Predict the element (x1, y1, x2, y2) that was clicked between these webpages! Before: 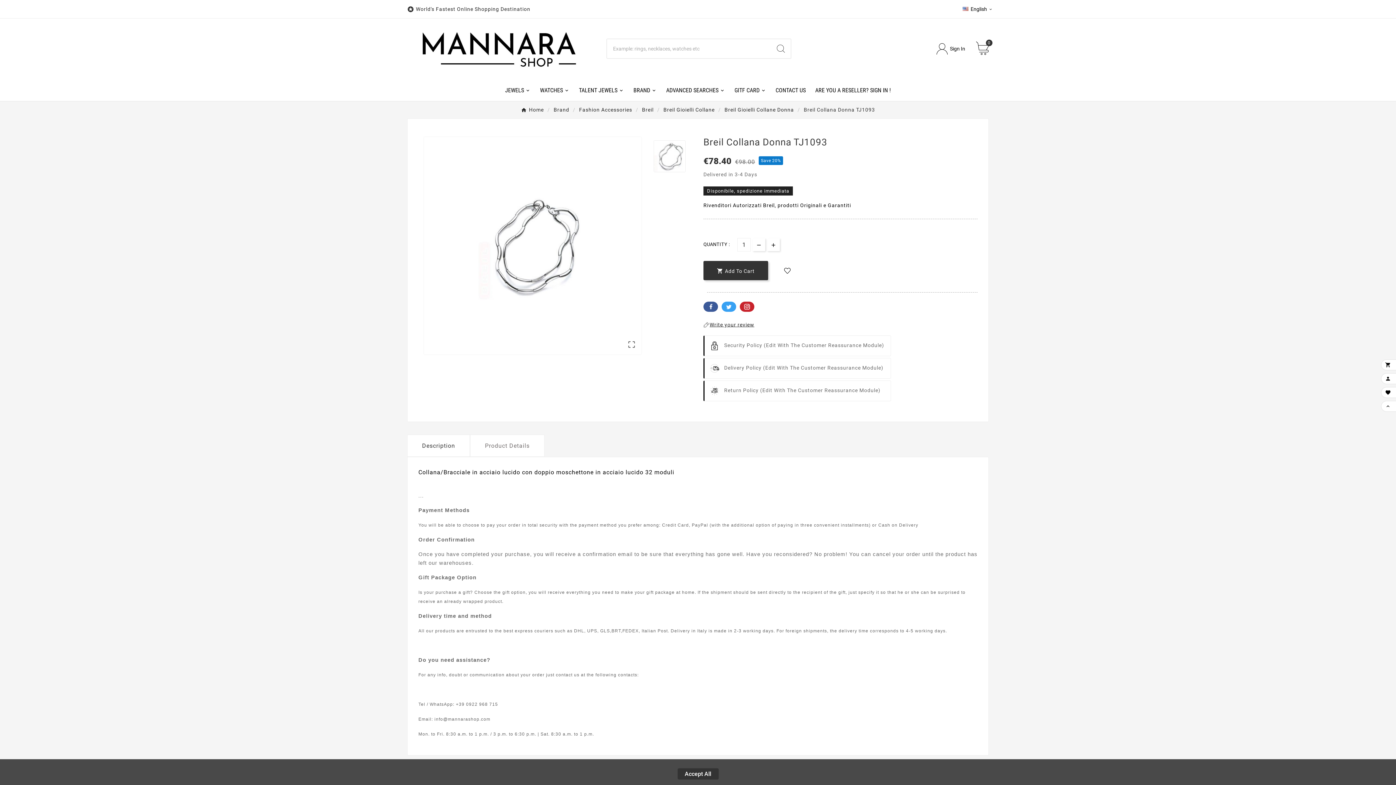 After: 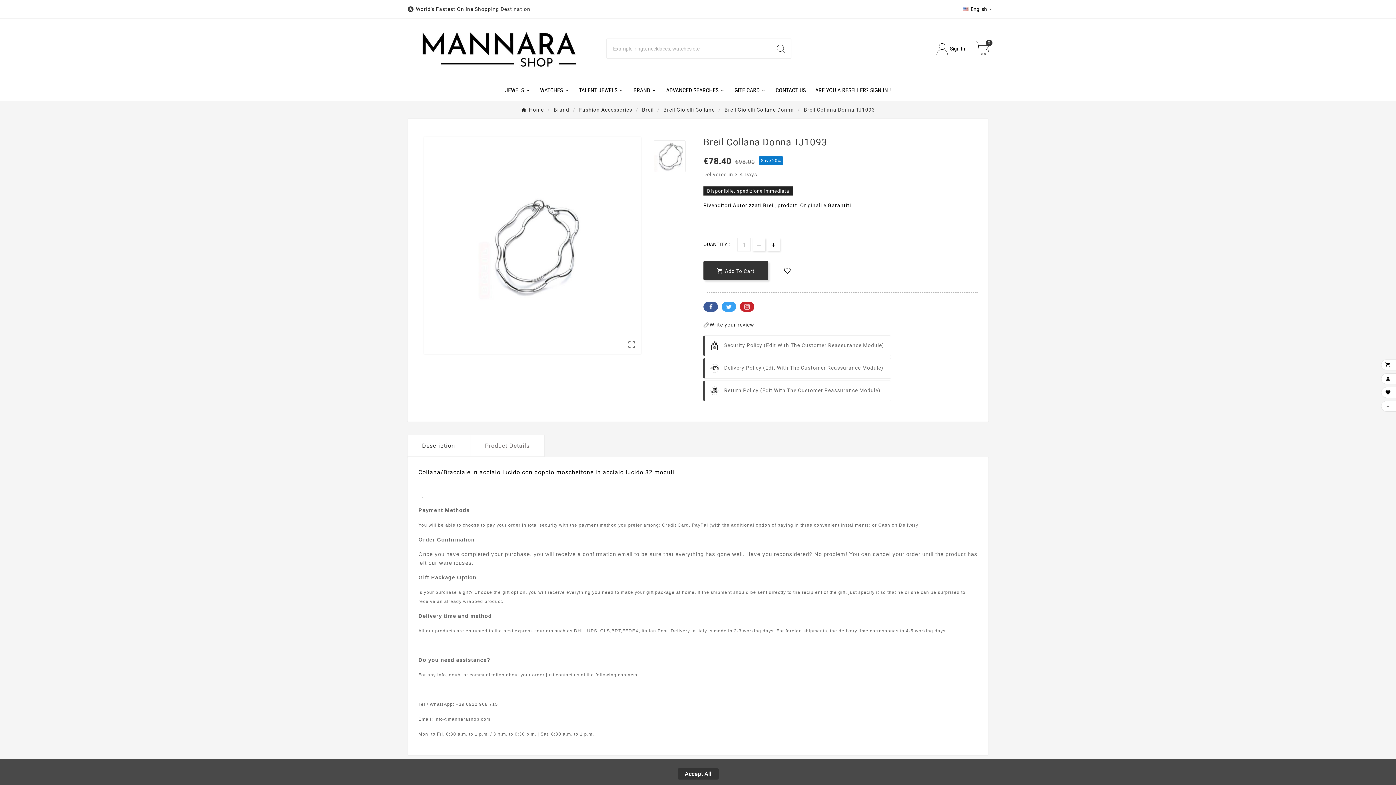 Action: label: User Icon bbox: (936, 43, 965, 54)